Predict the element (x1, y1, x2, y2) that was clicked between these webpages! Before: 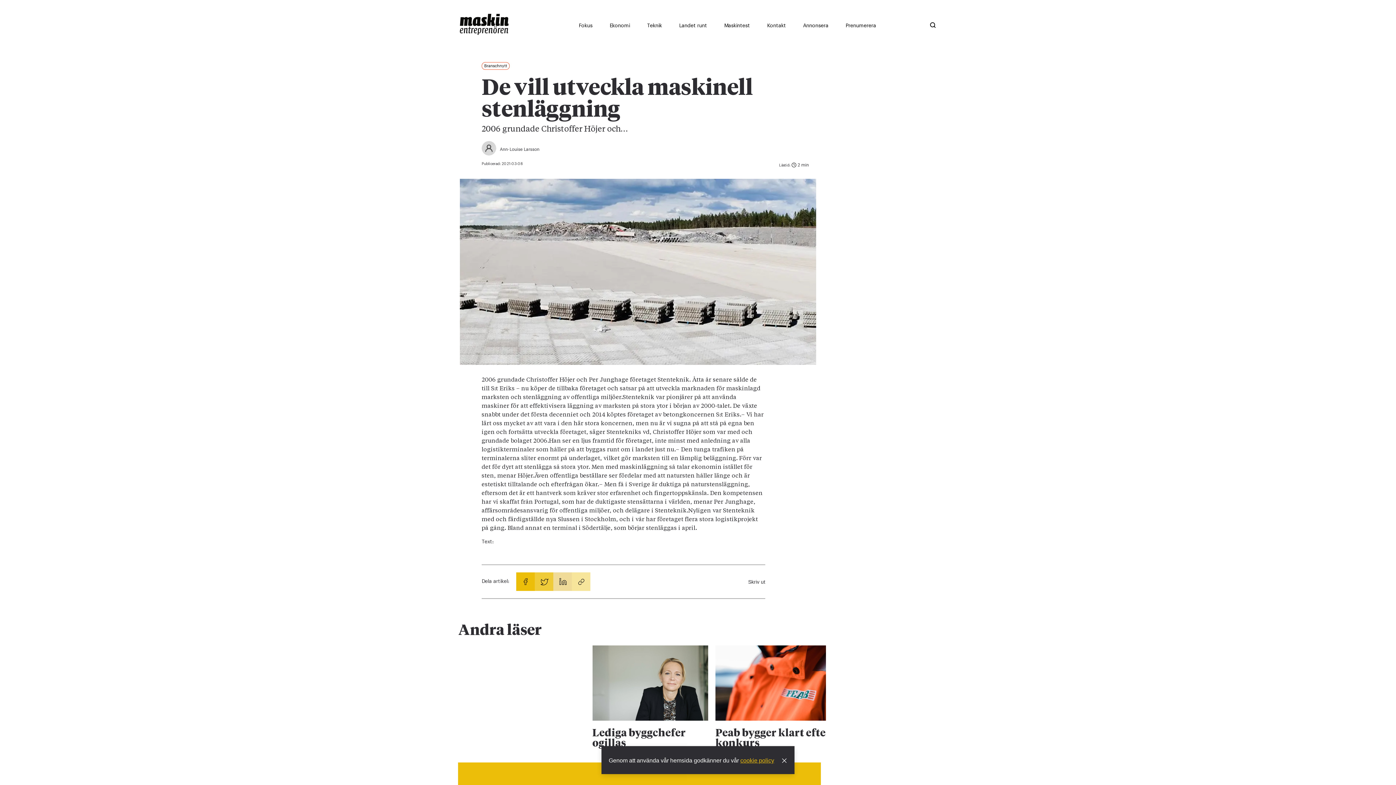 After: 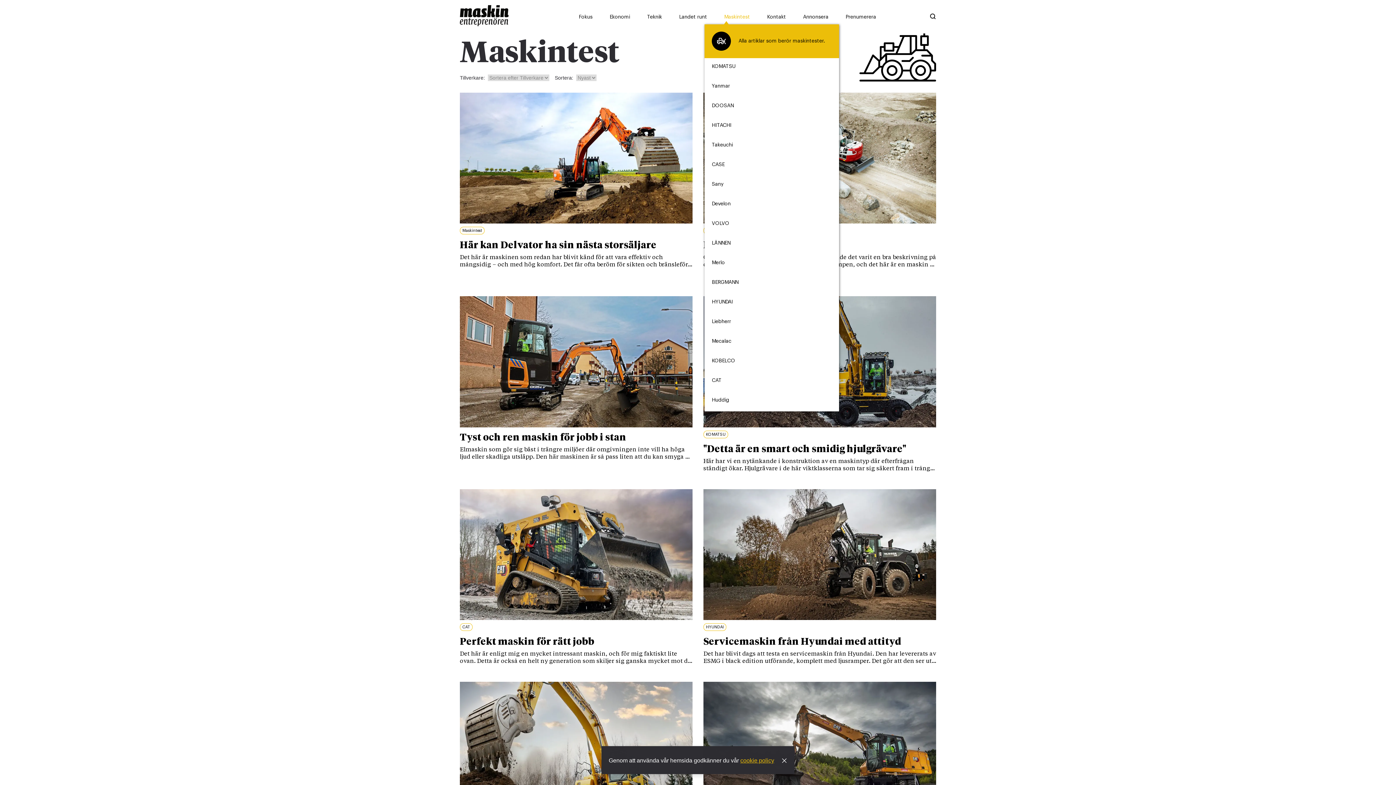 Action: label: Maskintest bbox: (716, 21, 750, 30)